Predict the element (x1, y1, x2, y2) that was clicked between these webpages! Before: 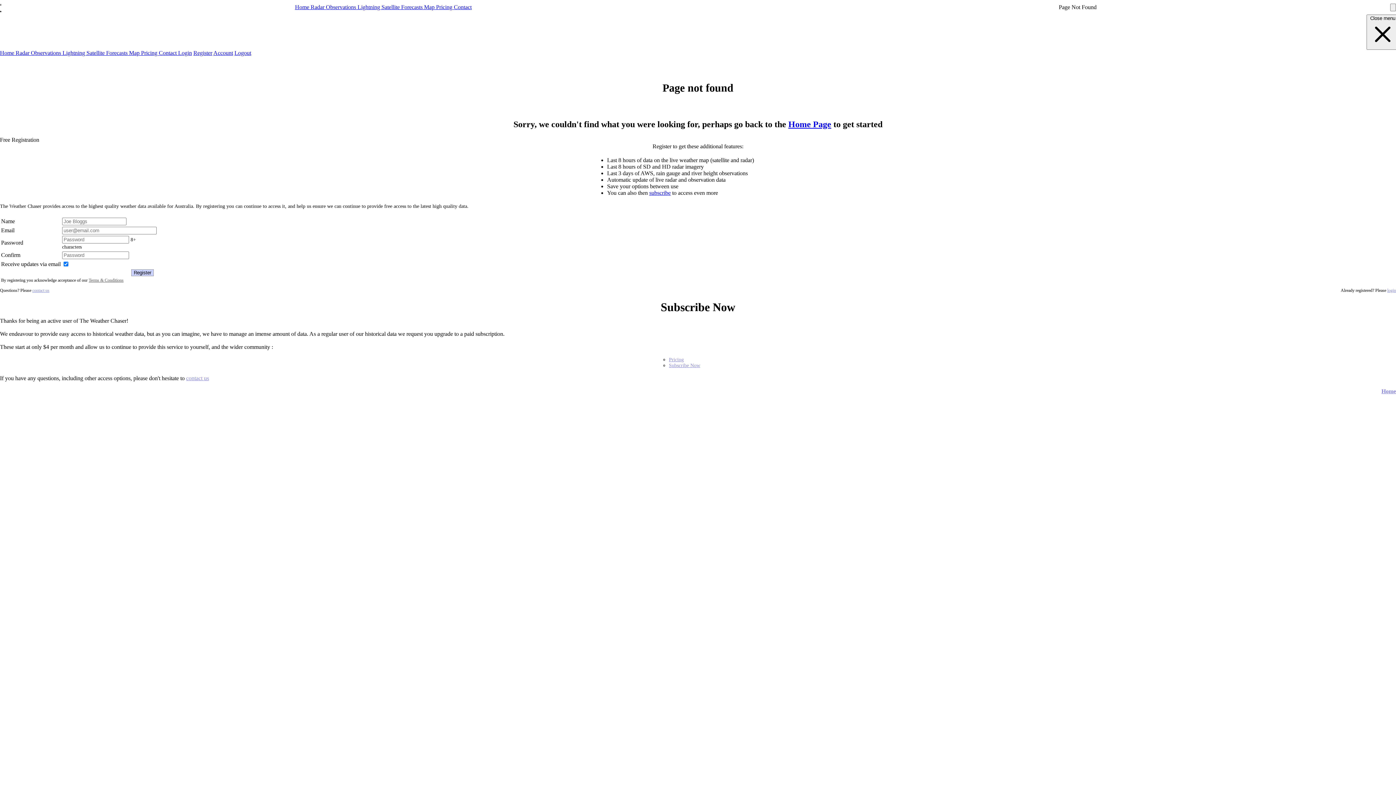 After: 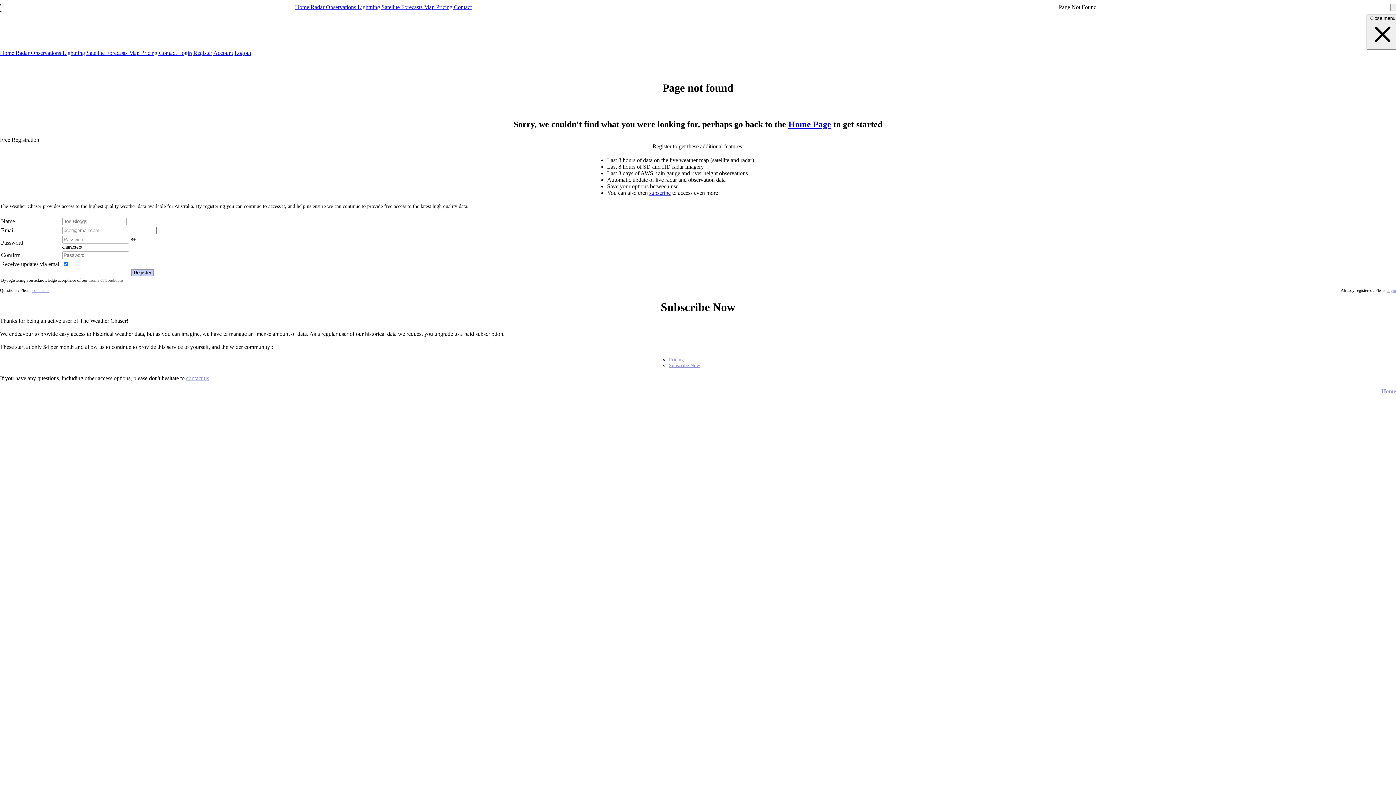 Action: bbox: (158, 49, 178, 56) label: Contact 